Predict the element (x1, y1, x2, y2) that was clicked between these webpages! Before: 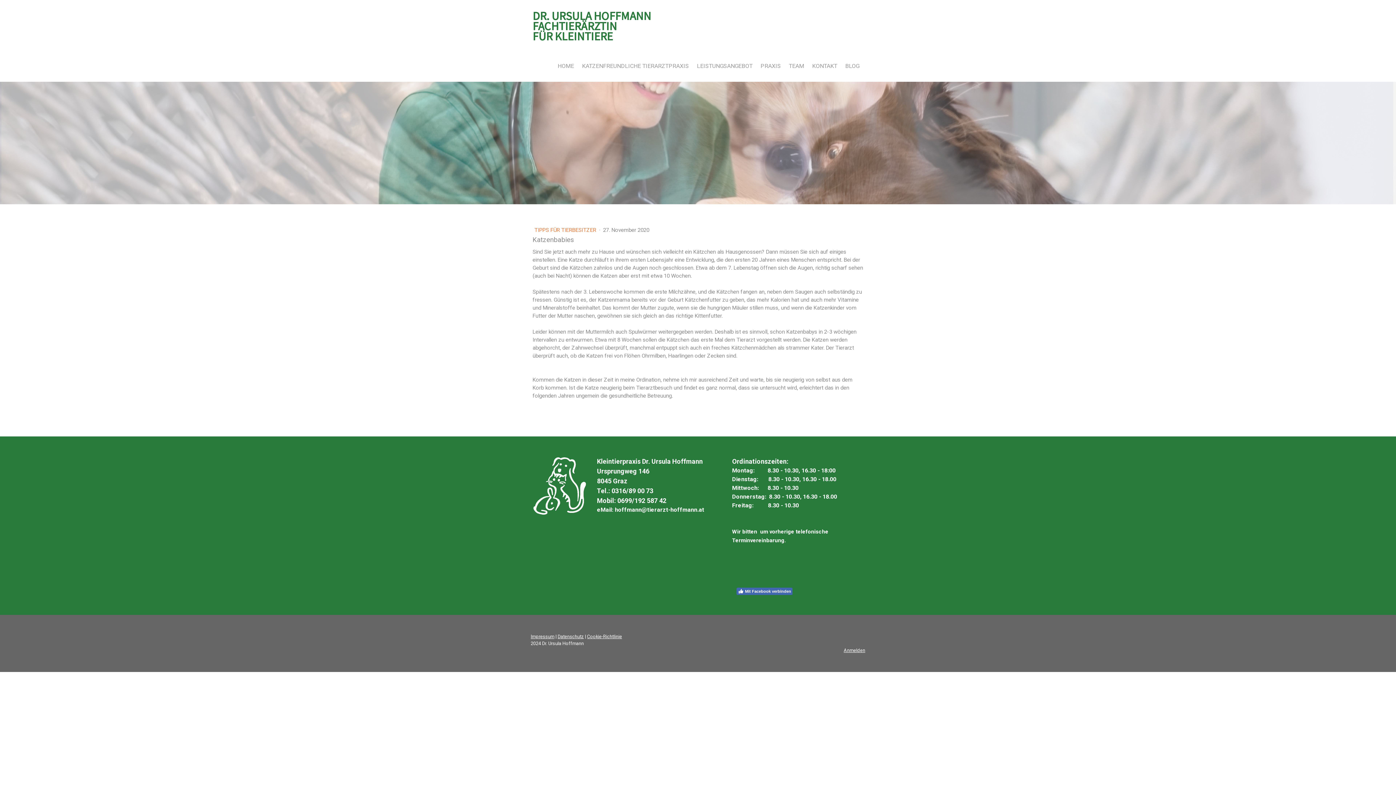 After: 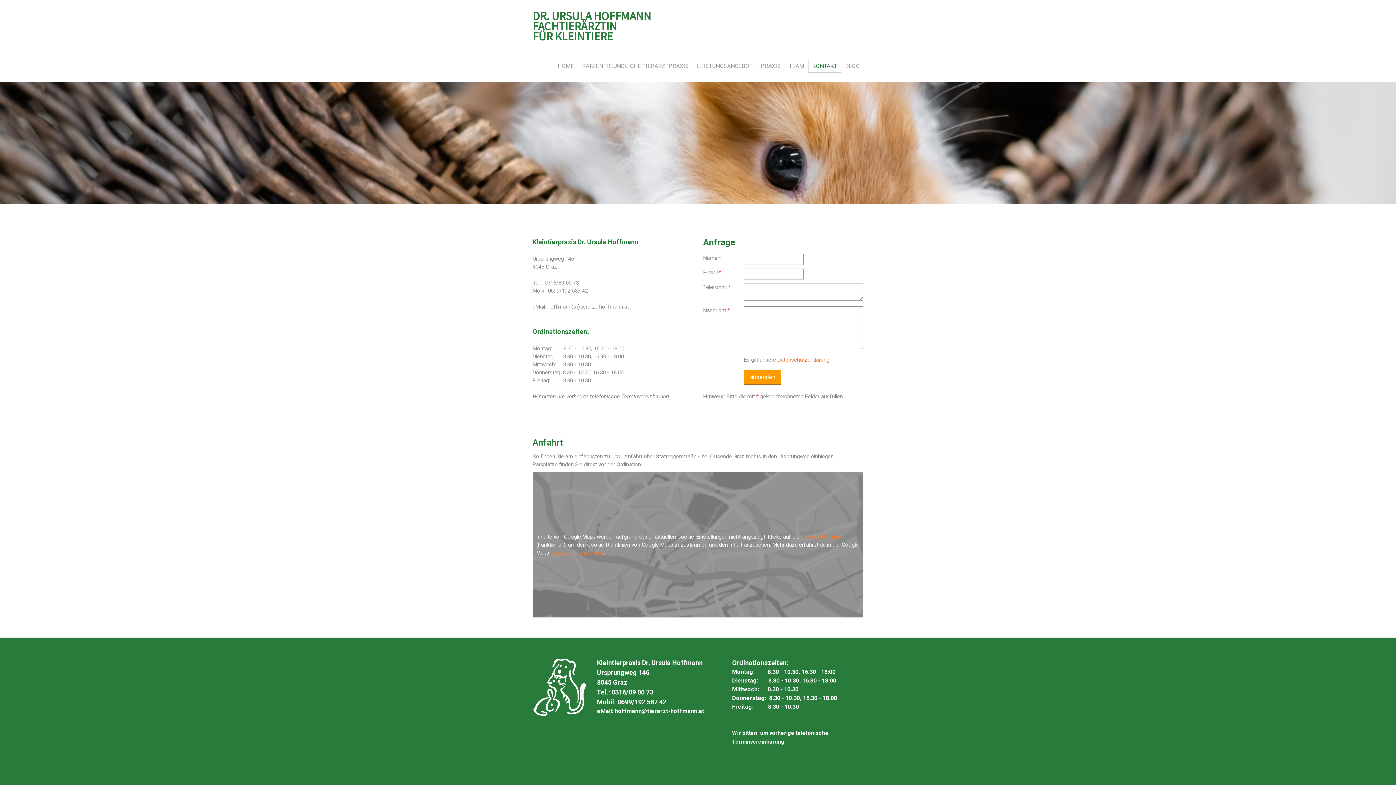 Action: label: KONTAKT bbox: (808, 59, 841, 72)